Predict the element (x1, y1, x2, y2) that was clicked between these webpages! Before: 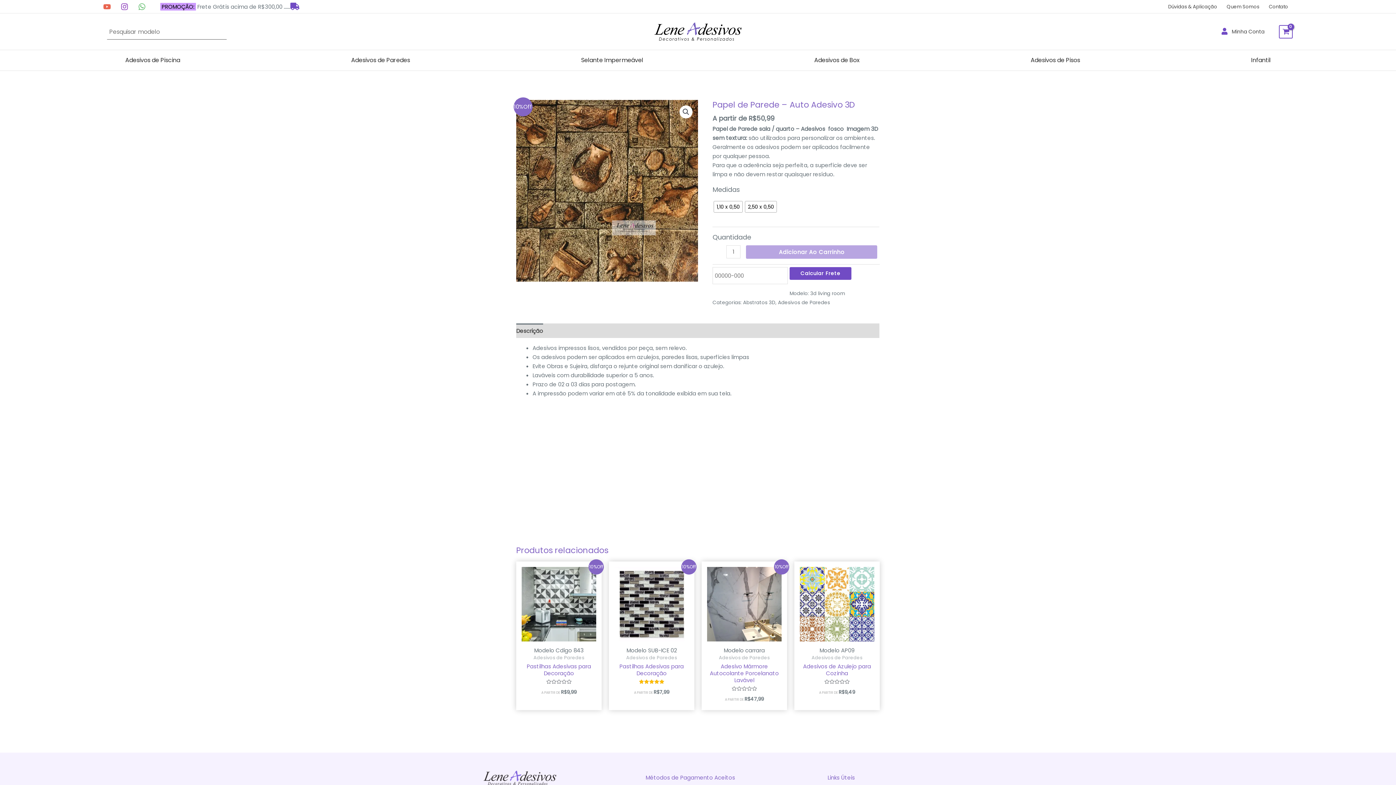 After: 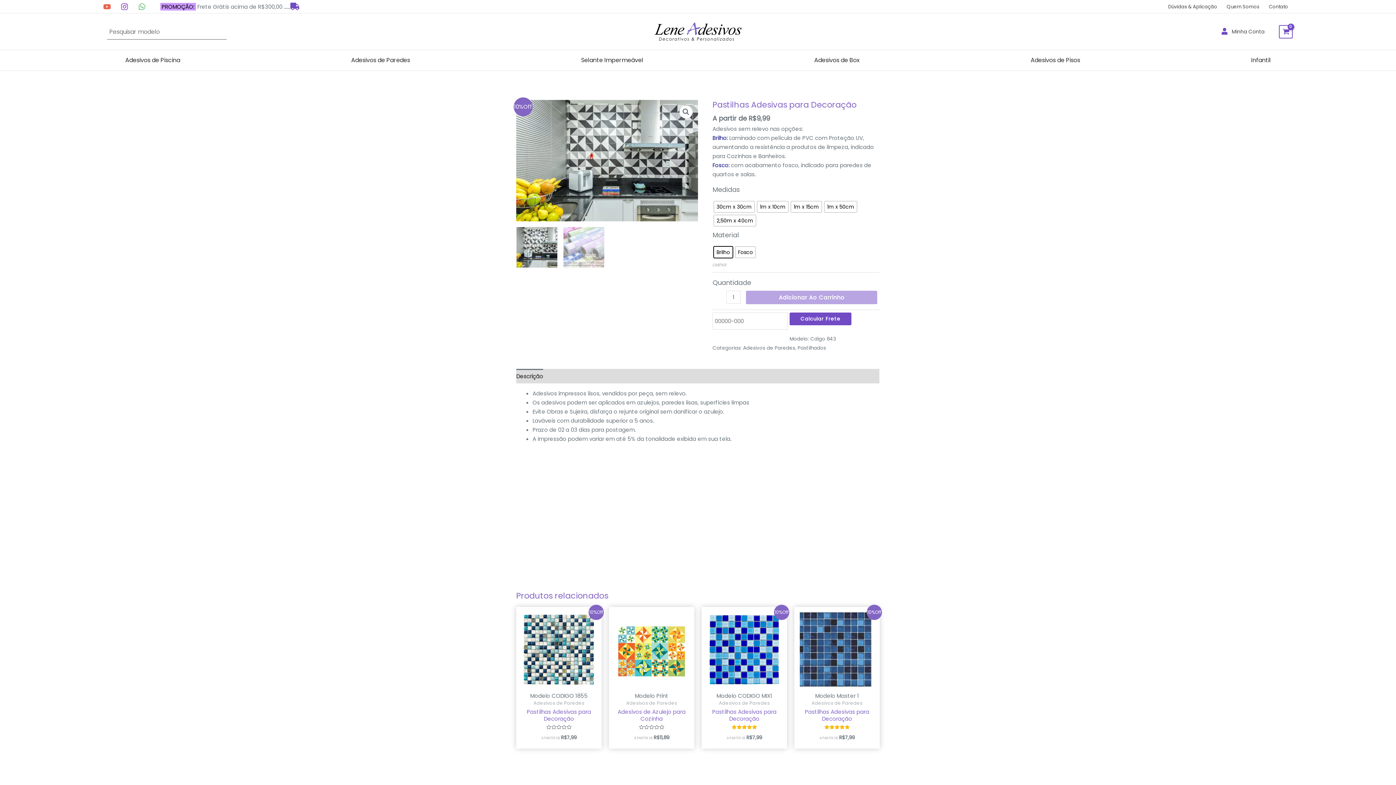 Action: label: Modelo Cdigo 843 bbox: (521, 567, 596, 655)